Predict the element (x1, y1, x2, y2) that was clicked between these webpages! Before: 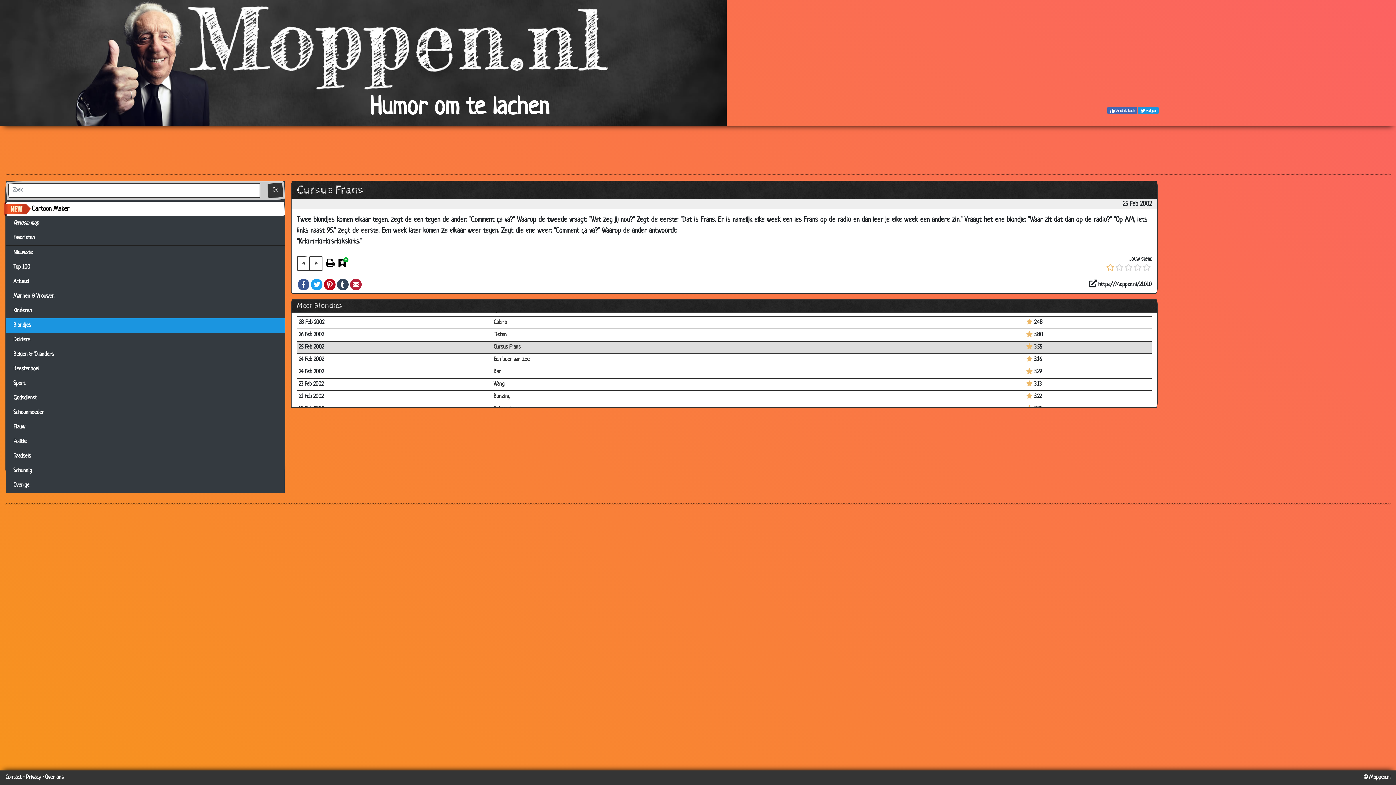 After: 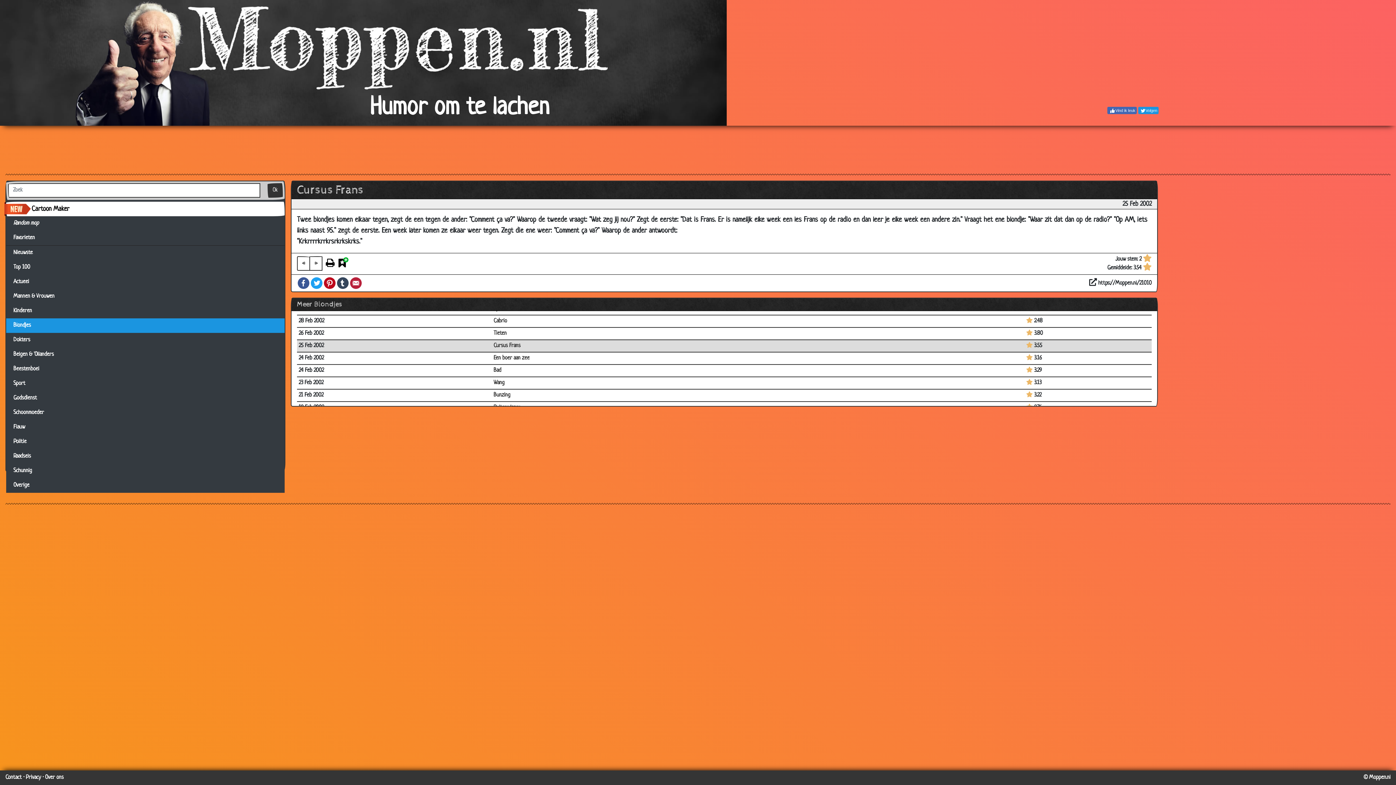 Action: bbox: (1115, 263, 1124, 271)